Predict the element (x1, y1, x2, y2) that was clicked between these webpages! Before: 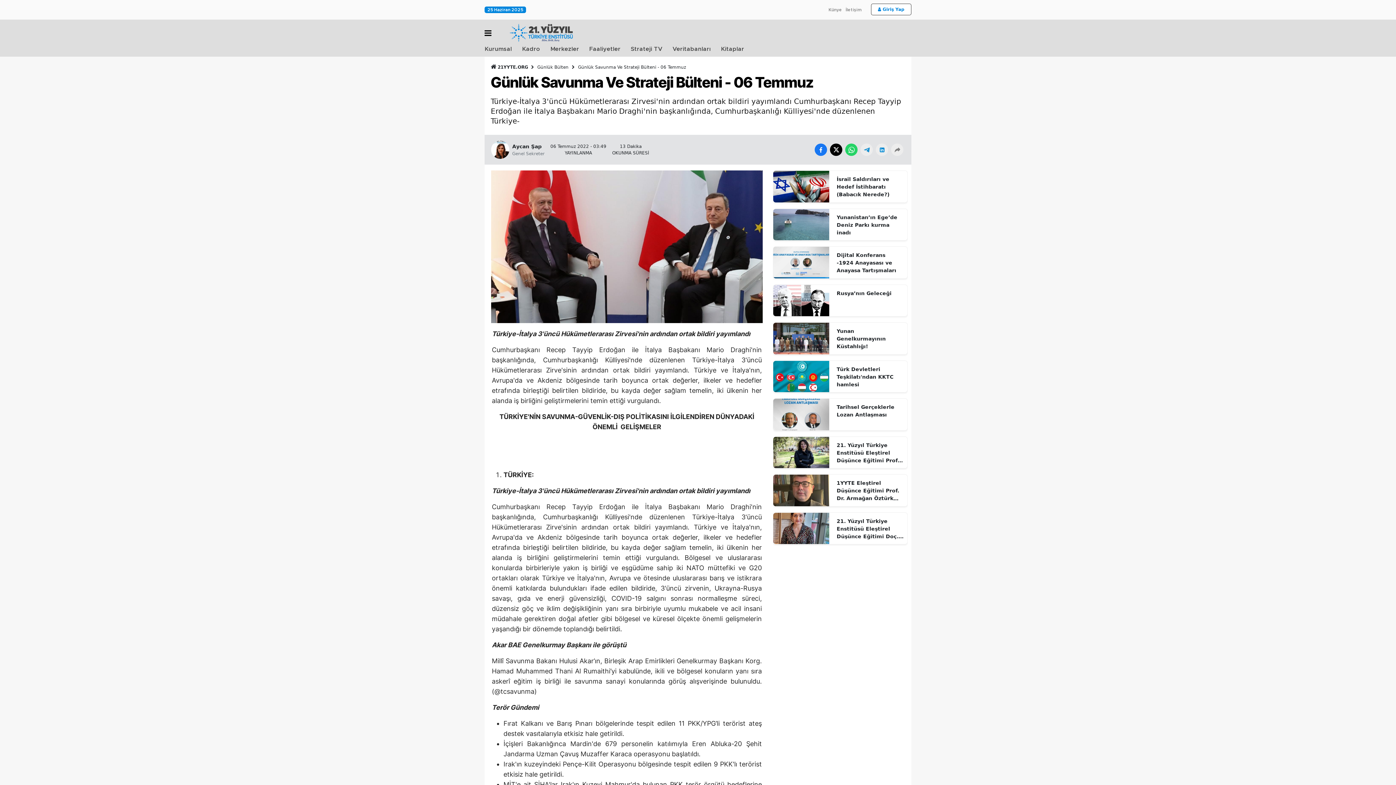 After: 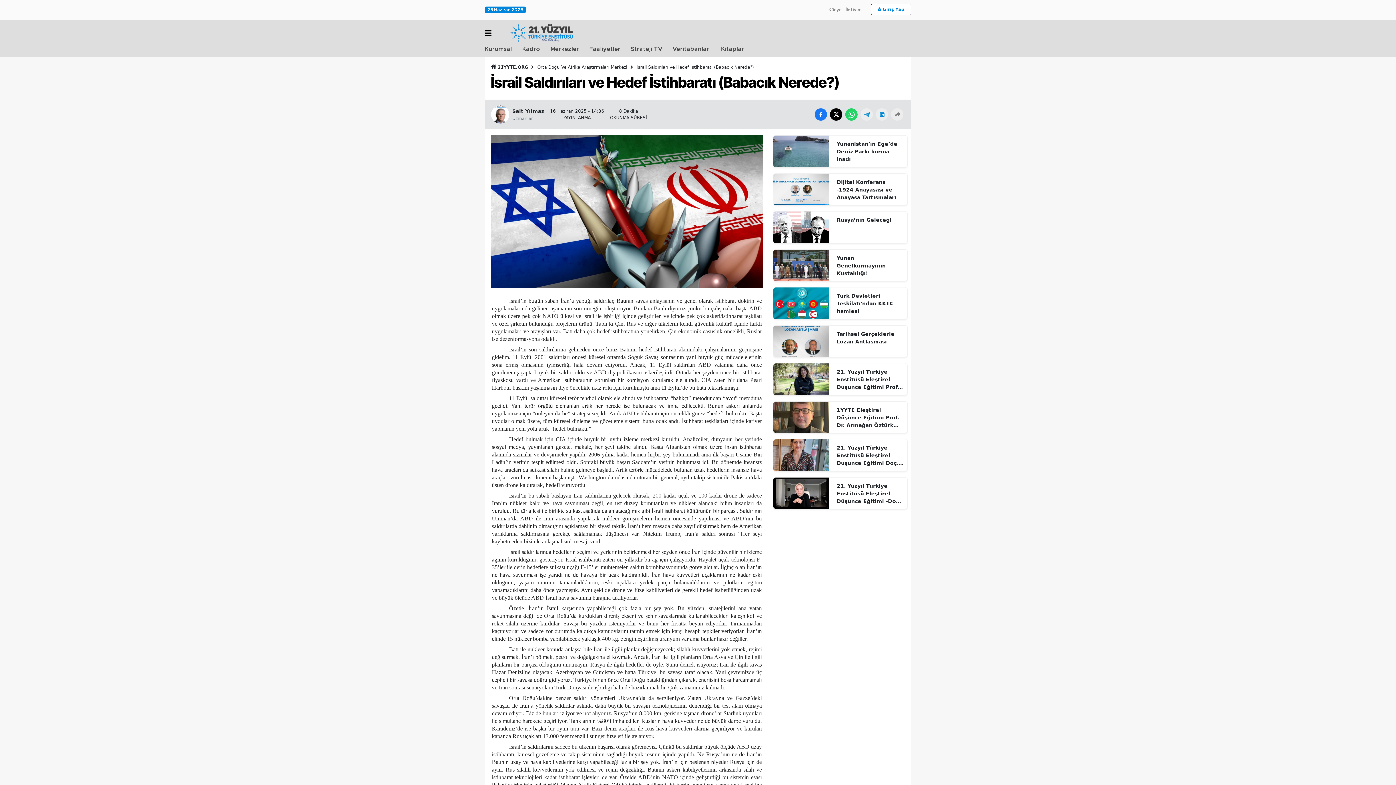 Action: bbox: (836, 175, 903, 198) label: İsrail Saldırıları ve Hedef İstihbaratı (Babacık Nerede?)